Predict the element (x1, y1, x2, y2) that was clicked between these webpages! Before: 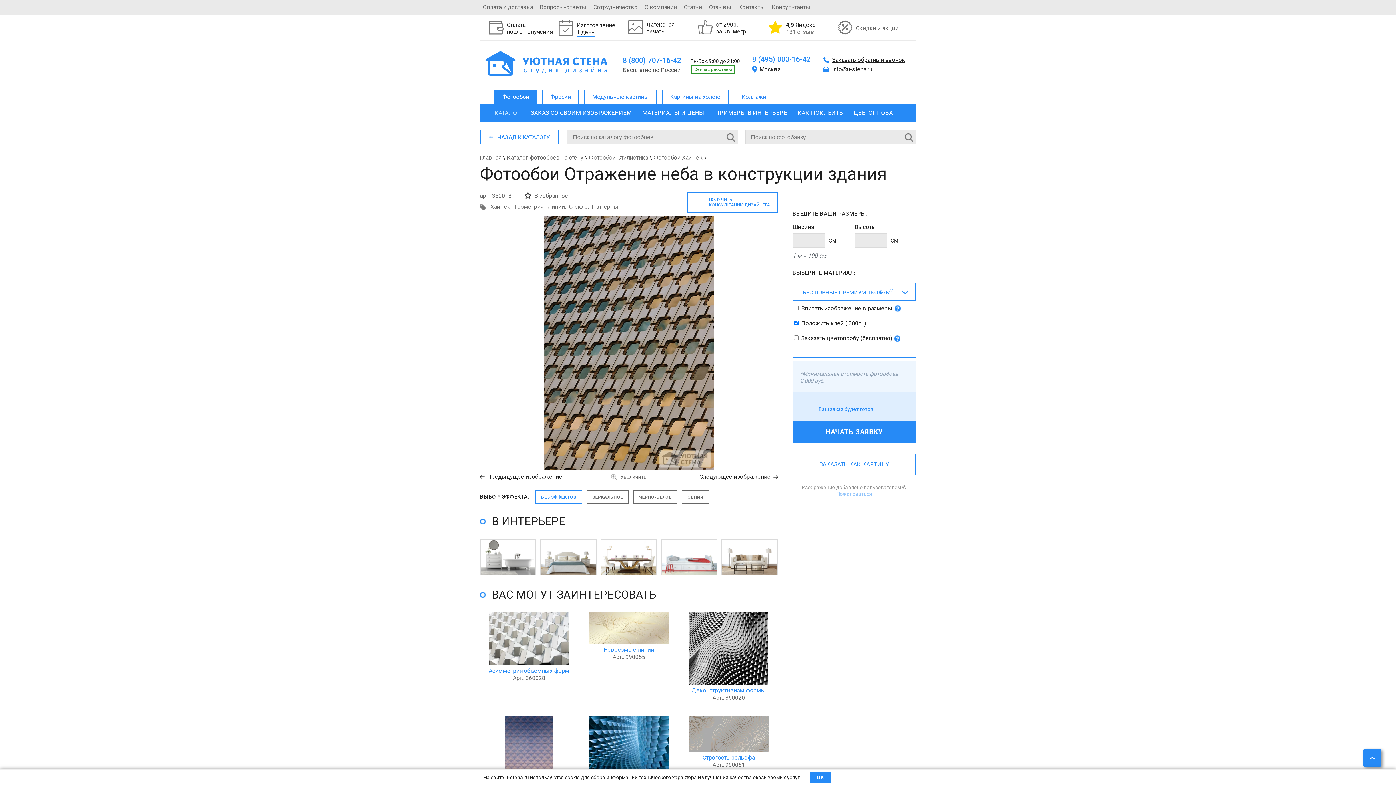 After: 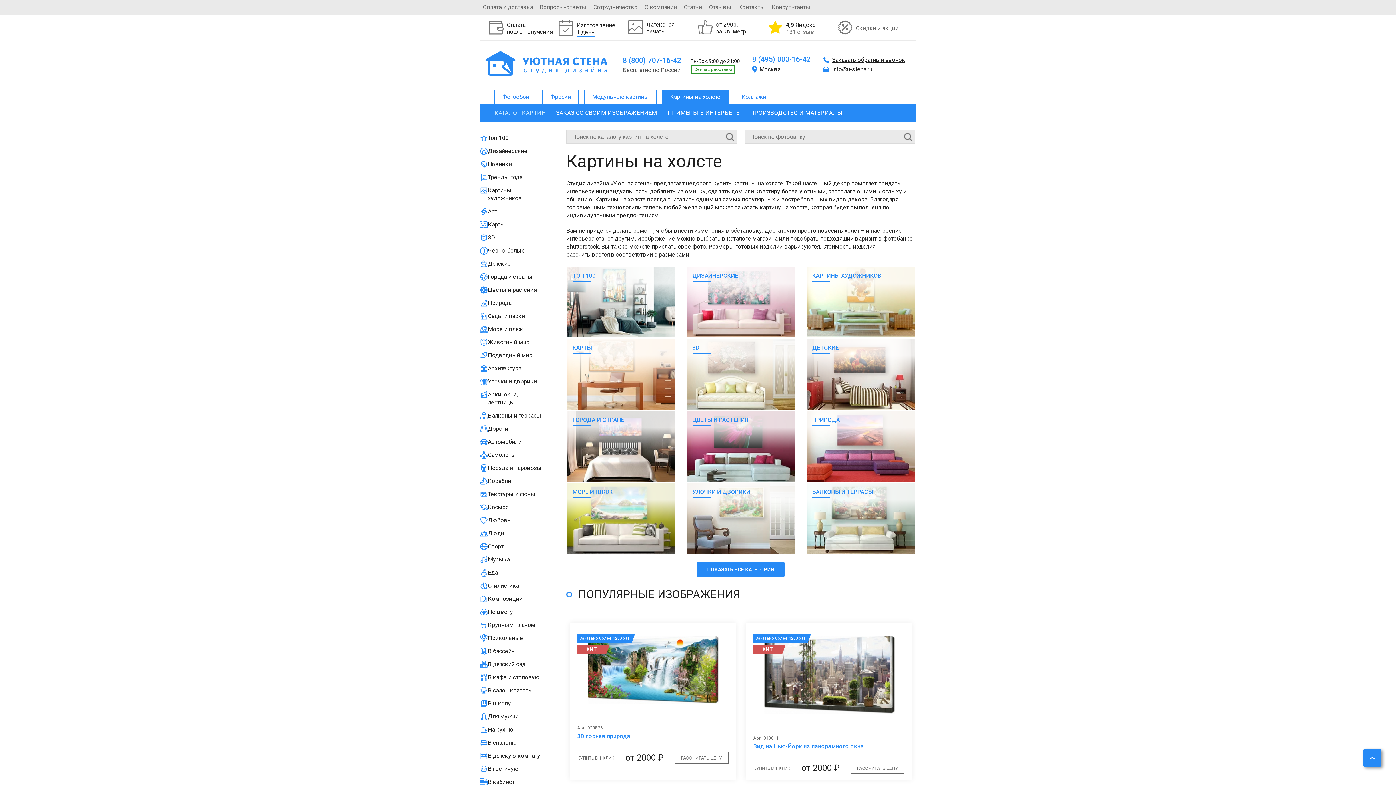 Action: bbox: (662, 90, 728, 103) label: Картины на холсте